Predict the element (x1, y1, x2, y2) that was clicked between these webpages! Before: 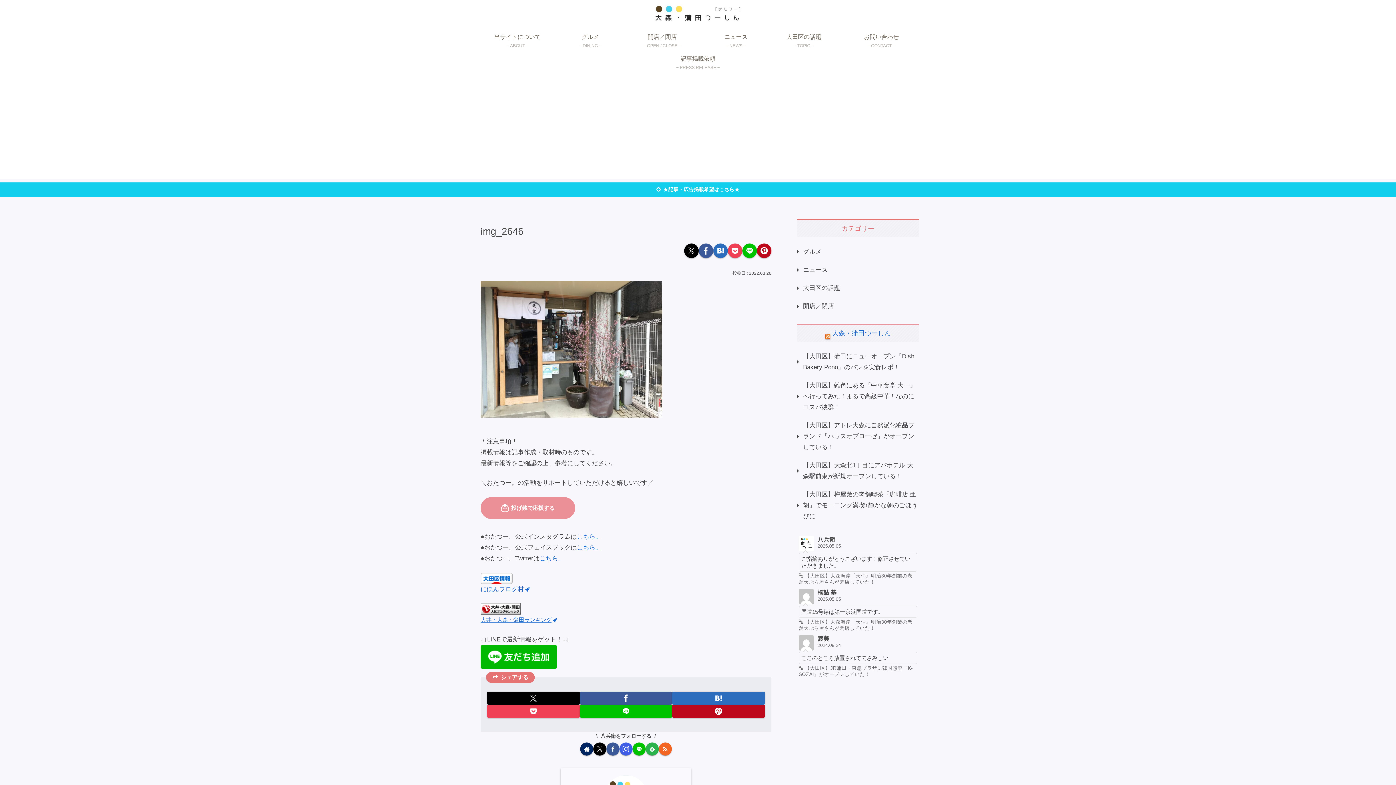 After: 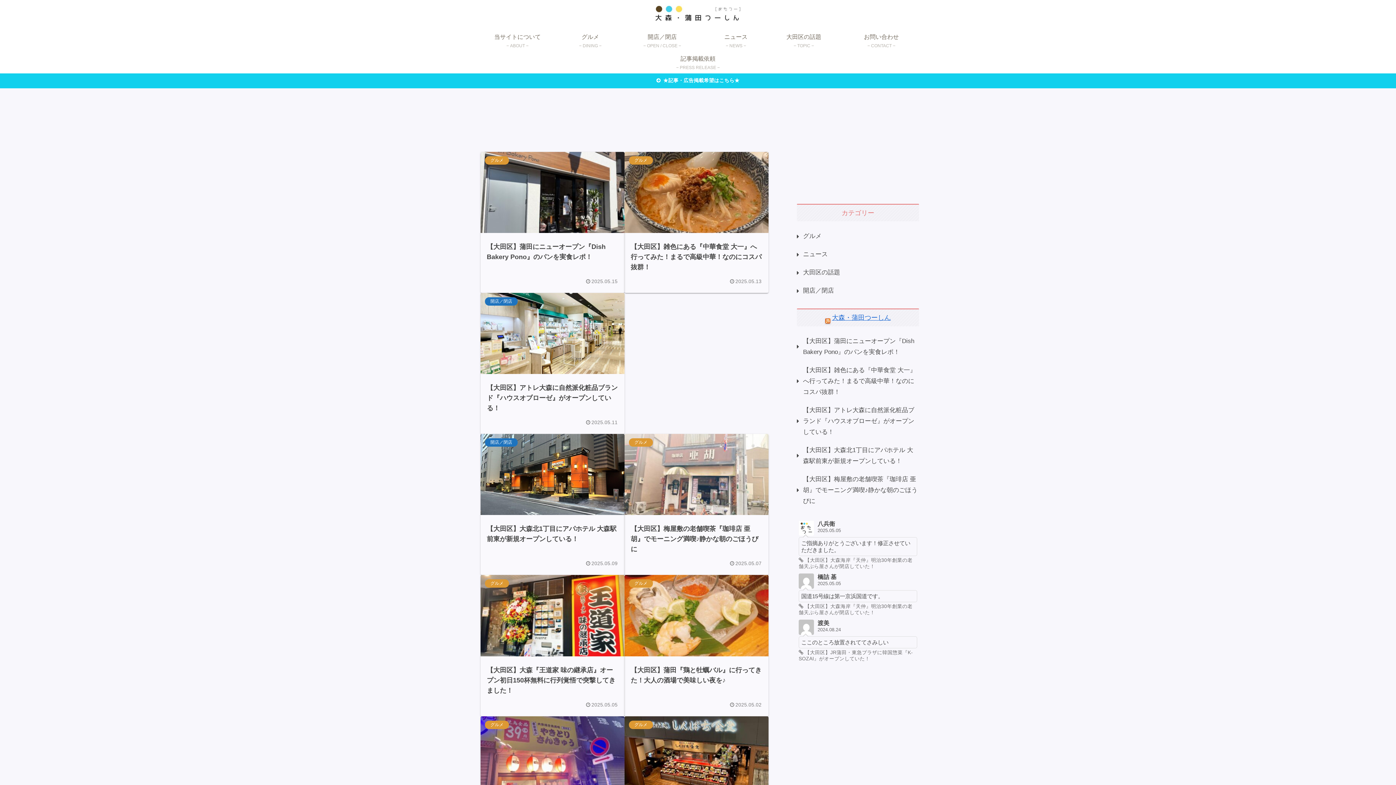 Action: label: 大森・蒲田つーしん bbox: (832, 329, 891, 336)